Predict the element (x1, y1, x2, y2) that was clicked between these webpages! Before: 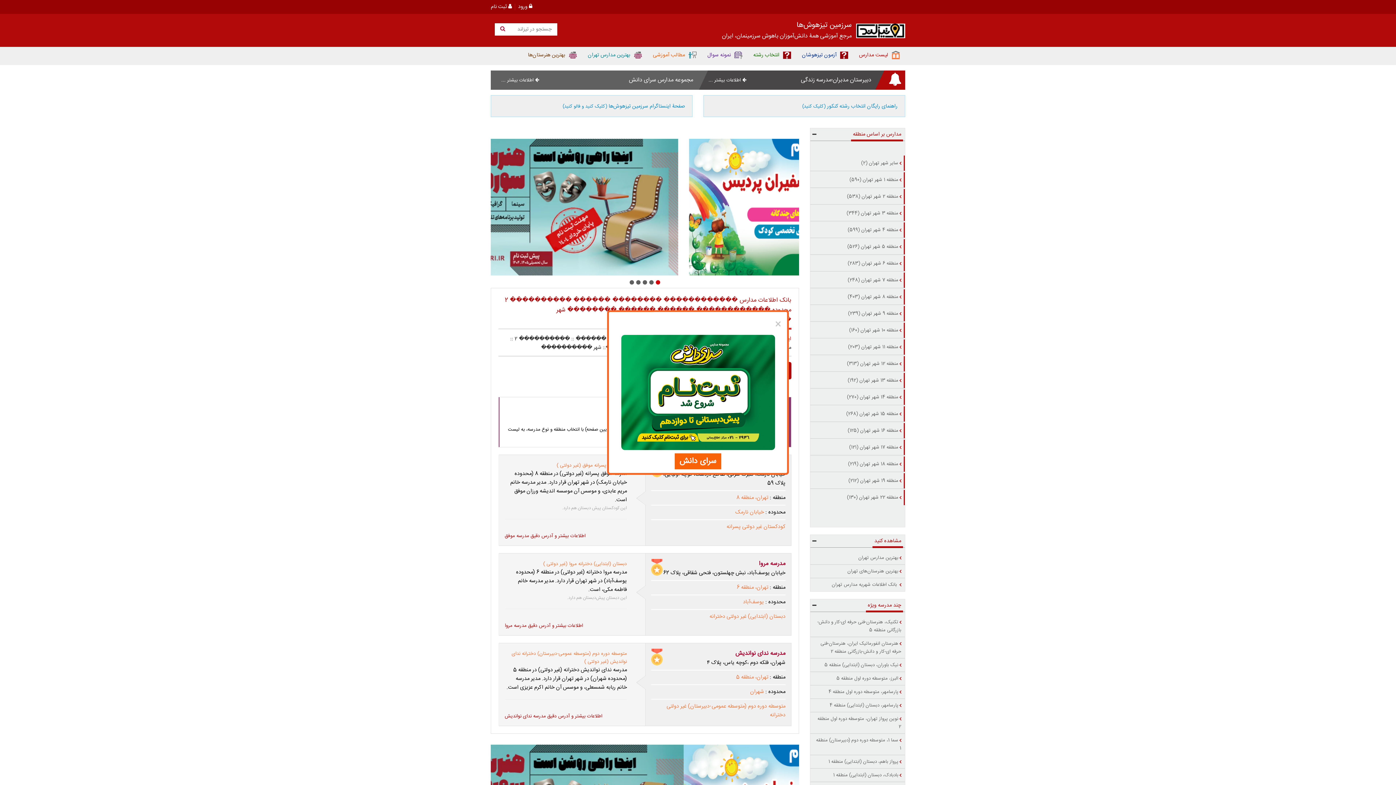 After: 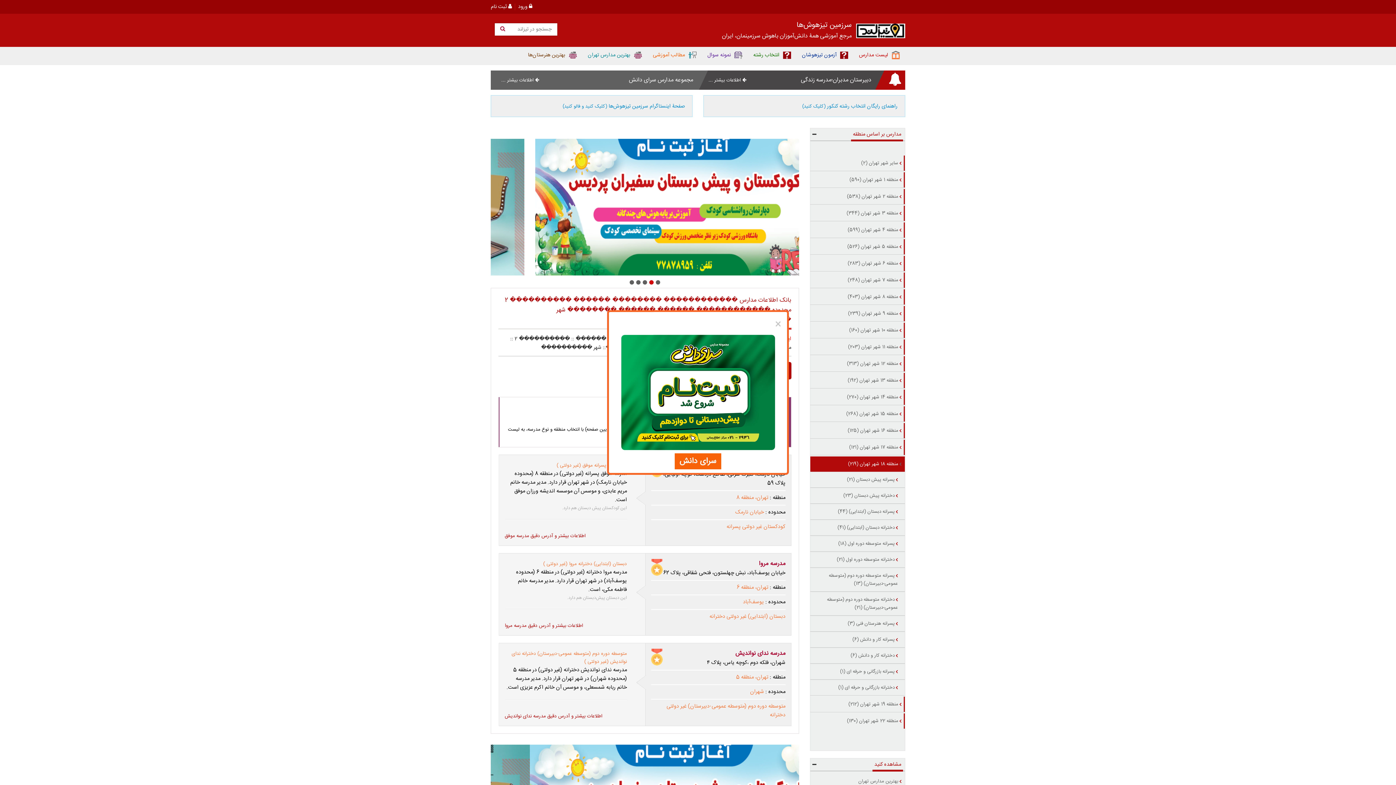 Action: bbox: (810, 456, 905, 472) label: منطقه 18 شهر تهران (219)